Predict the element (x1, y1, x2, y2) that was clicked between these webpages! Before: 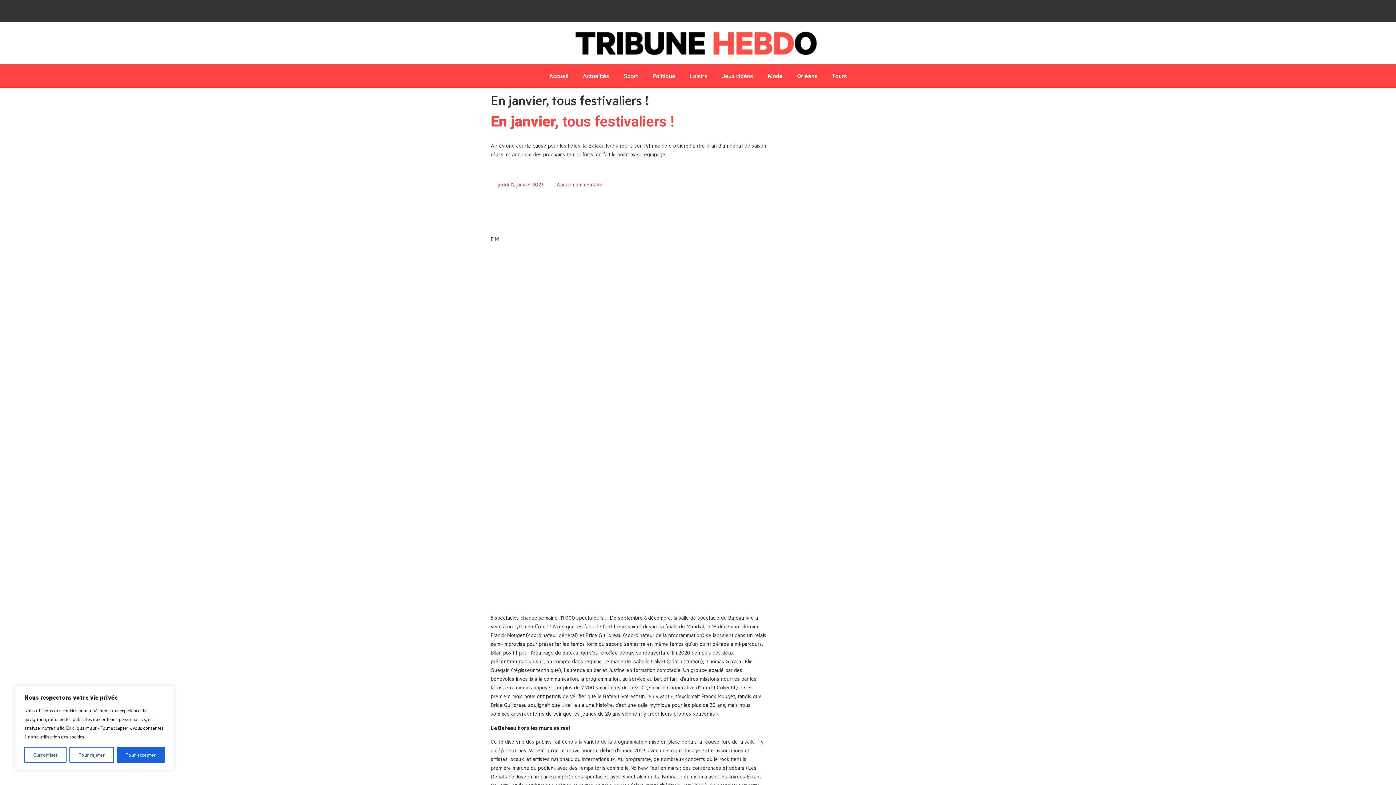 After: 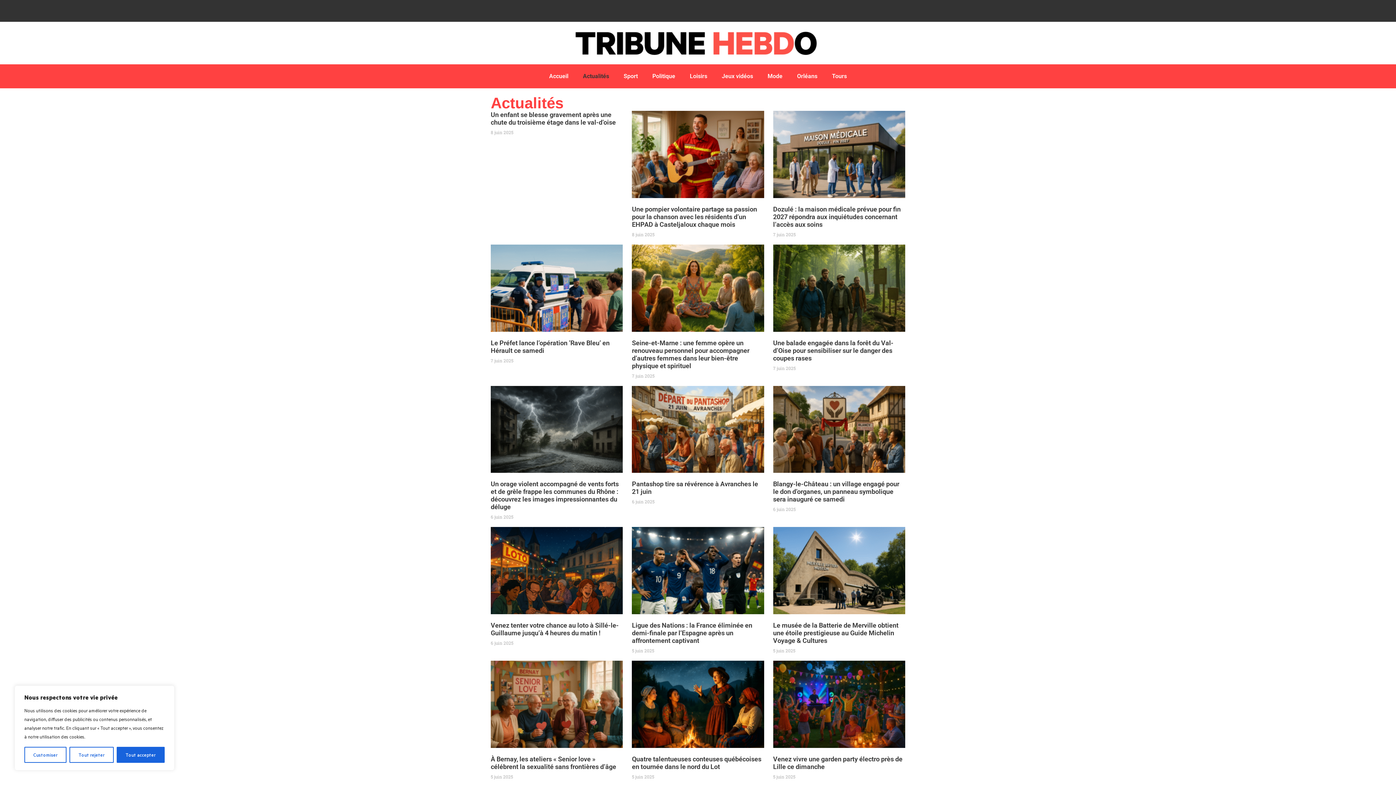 Action: label: Actualités bbox: (575, 68, 616, 84)